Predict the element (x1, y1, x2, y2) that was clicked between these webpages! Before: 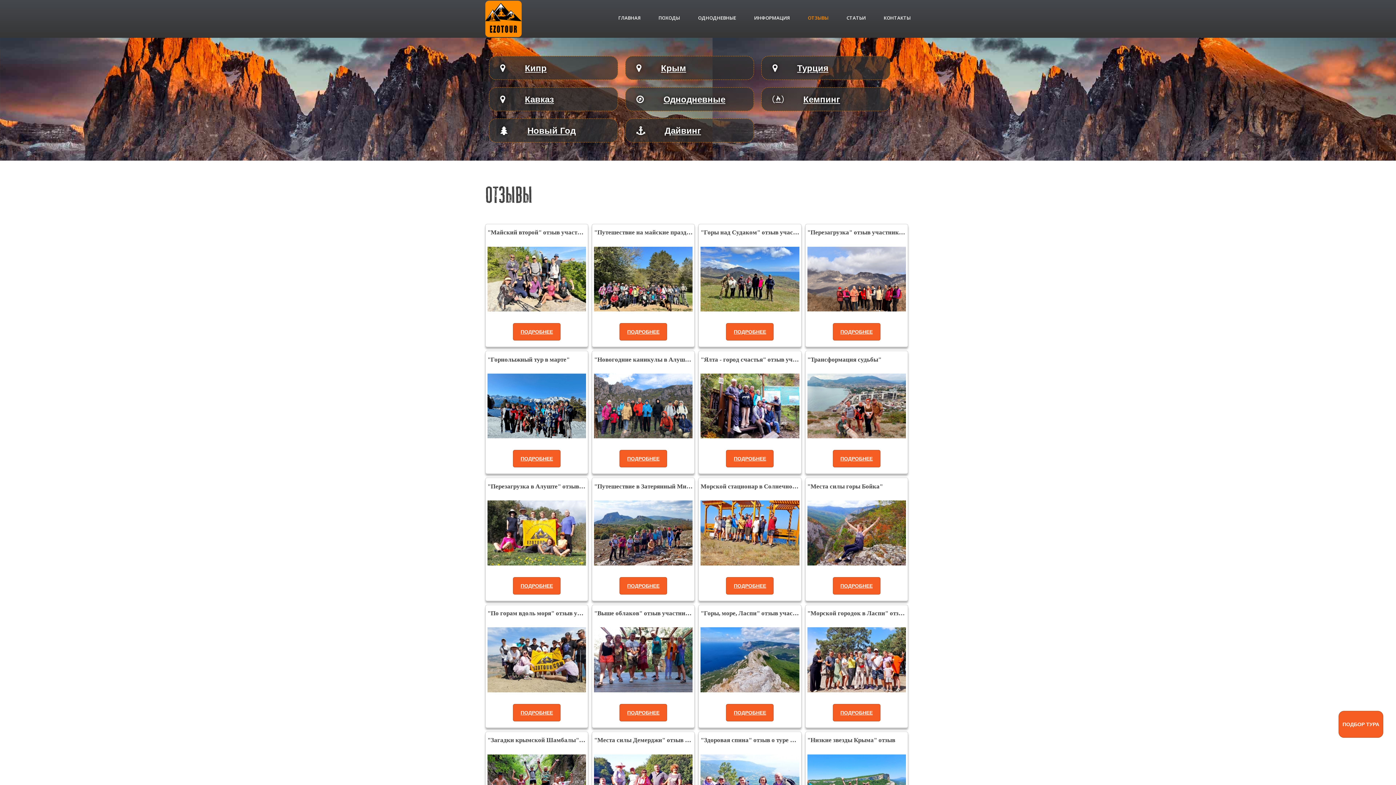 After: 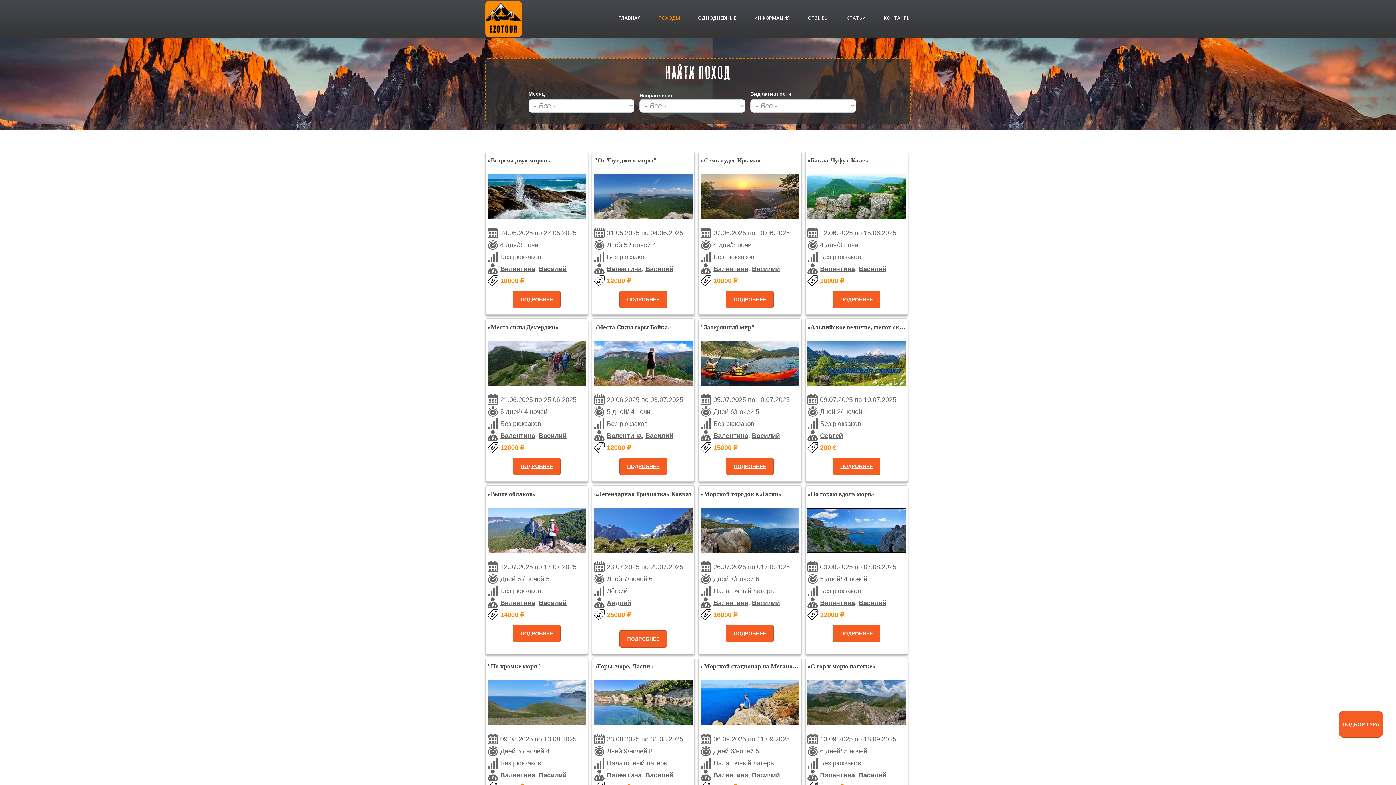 Action: label: ПОХОДЫ bbox: (658, 12, 680, 23)